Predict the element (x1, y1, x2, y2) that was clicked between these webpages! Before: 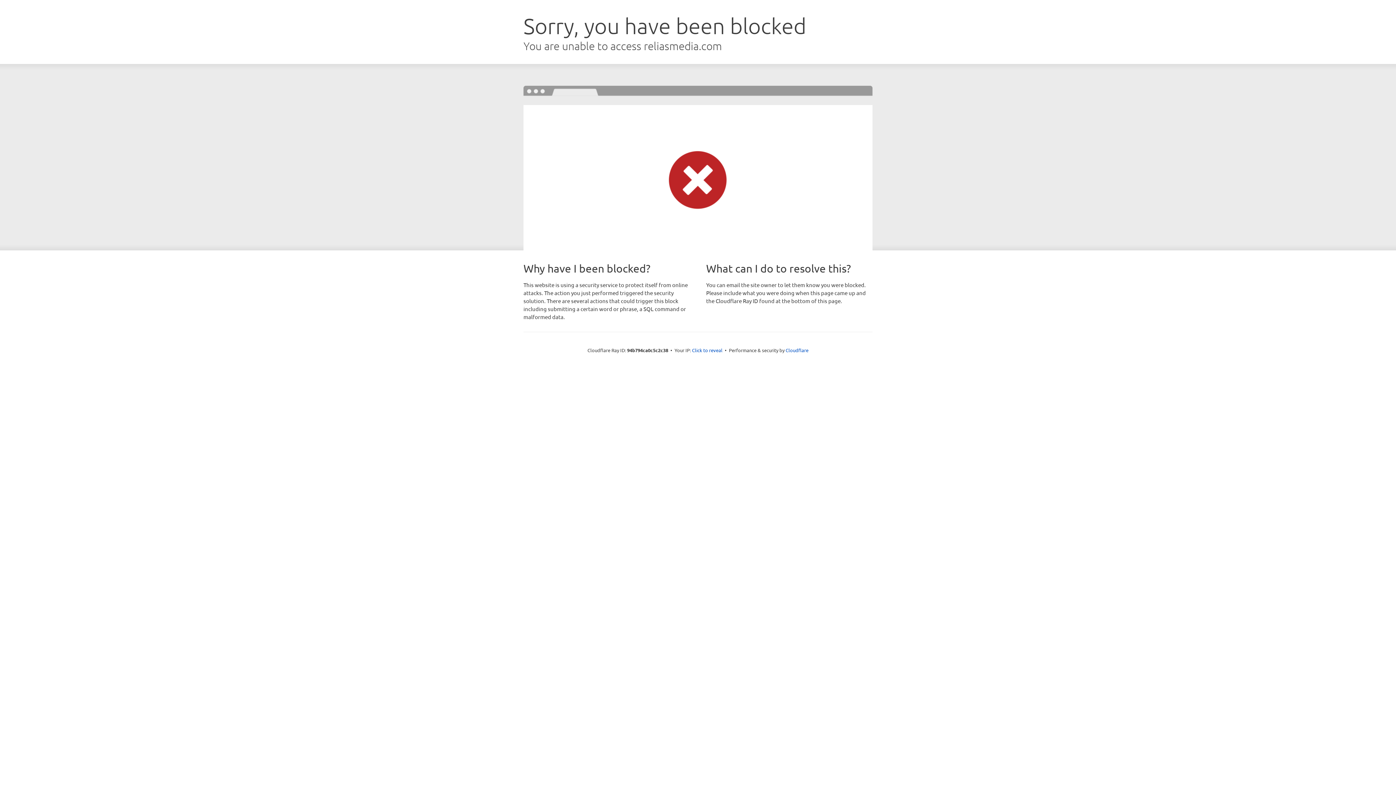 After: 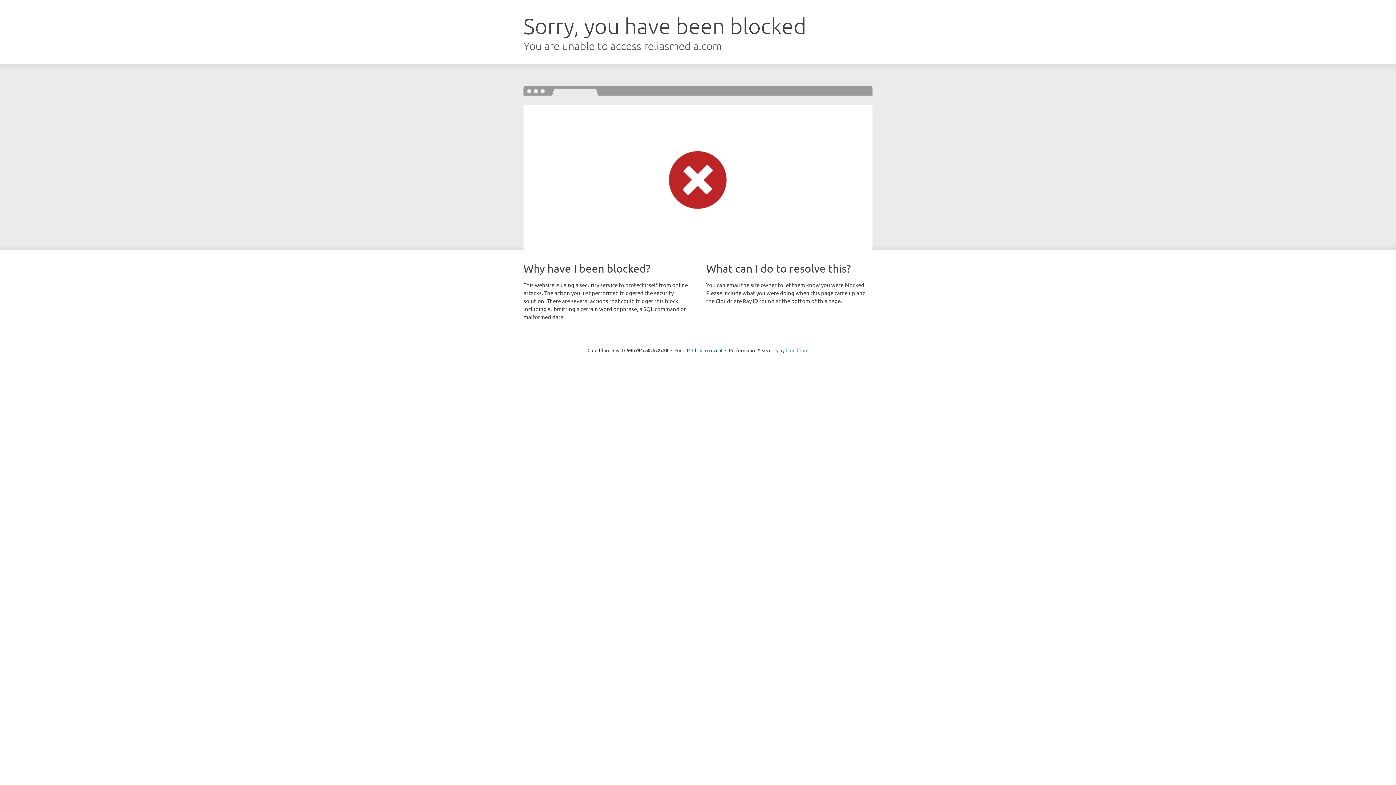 Action: label: Cloudflare bbox: (785, 347, 808, 353)